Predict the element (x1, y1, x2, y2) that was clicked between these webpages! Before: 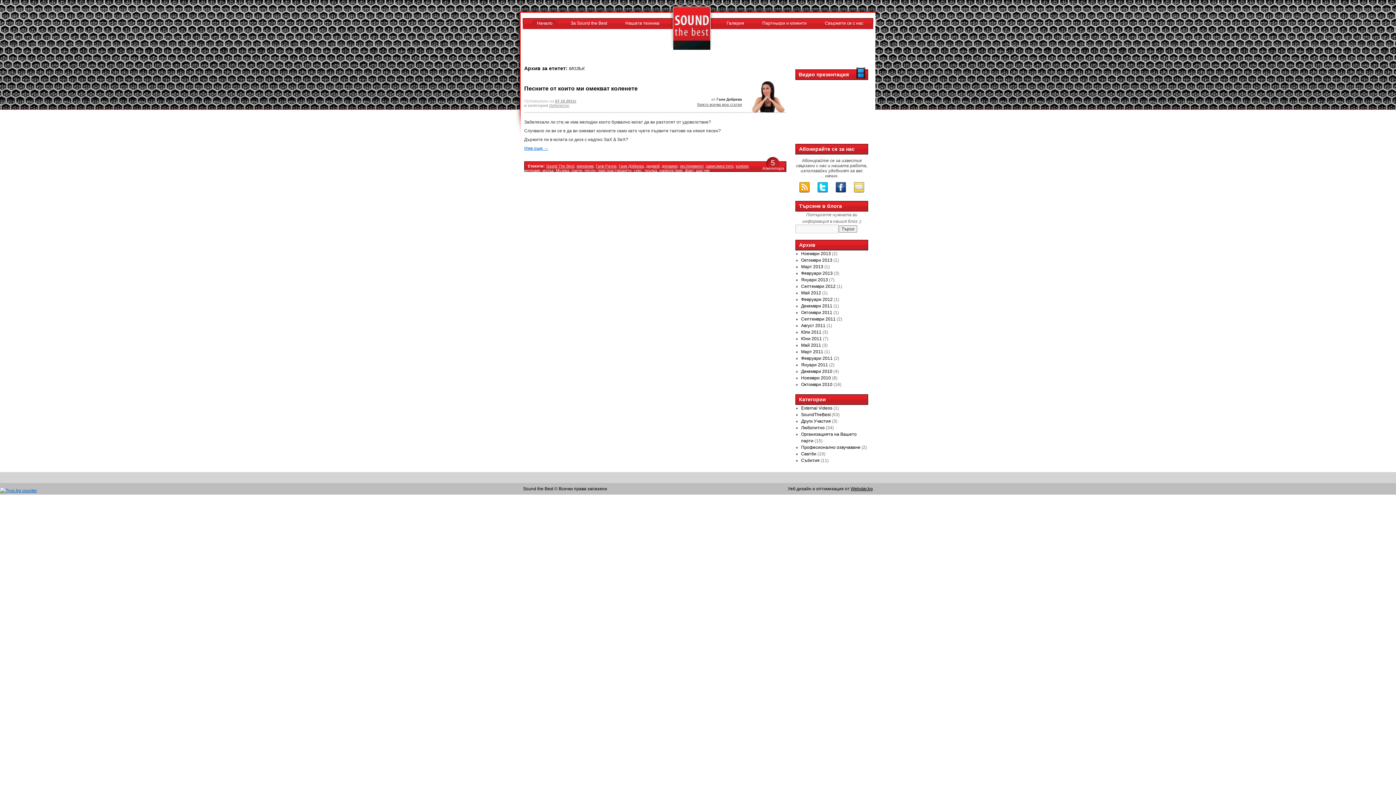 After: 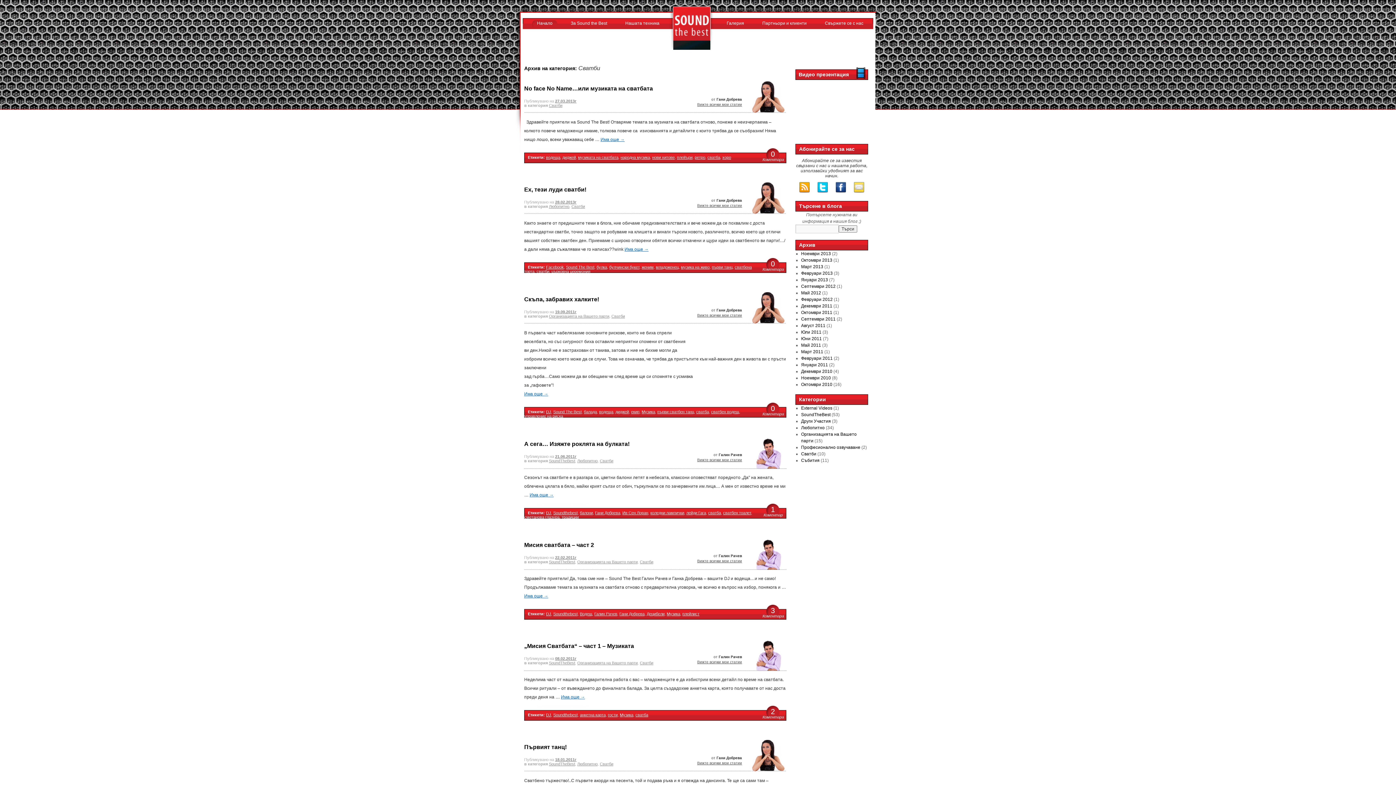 Action: label: Сватби bbox: (801, 451, 816, 456)